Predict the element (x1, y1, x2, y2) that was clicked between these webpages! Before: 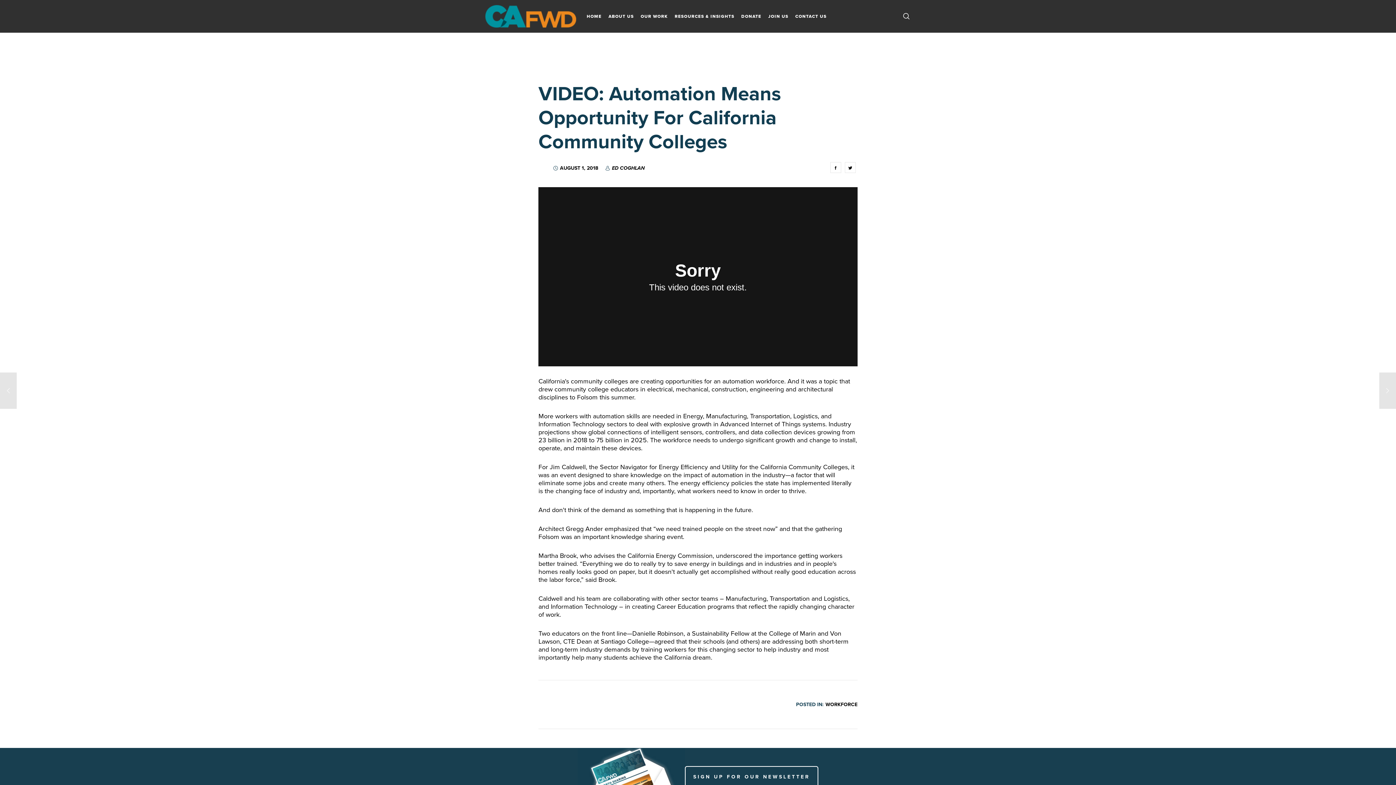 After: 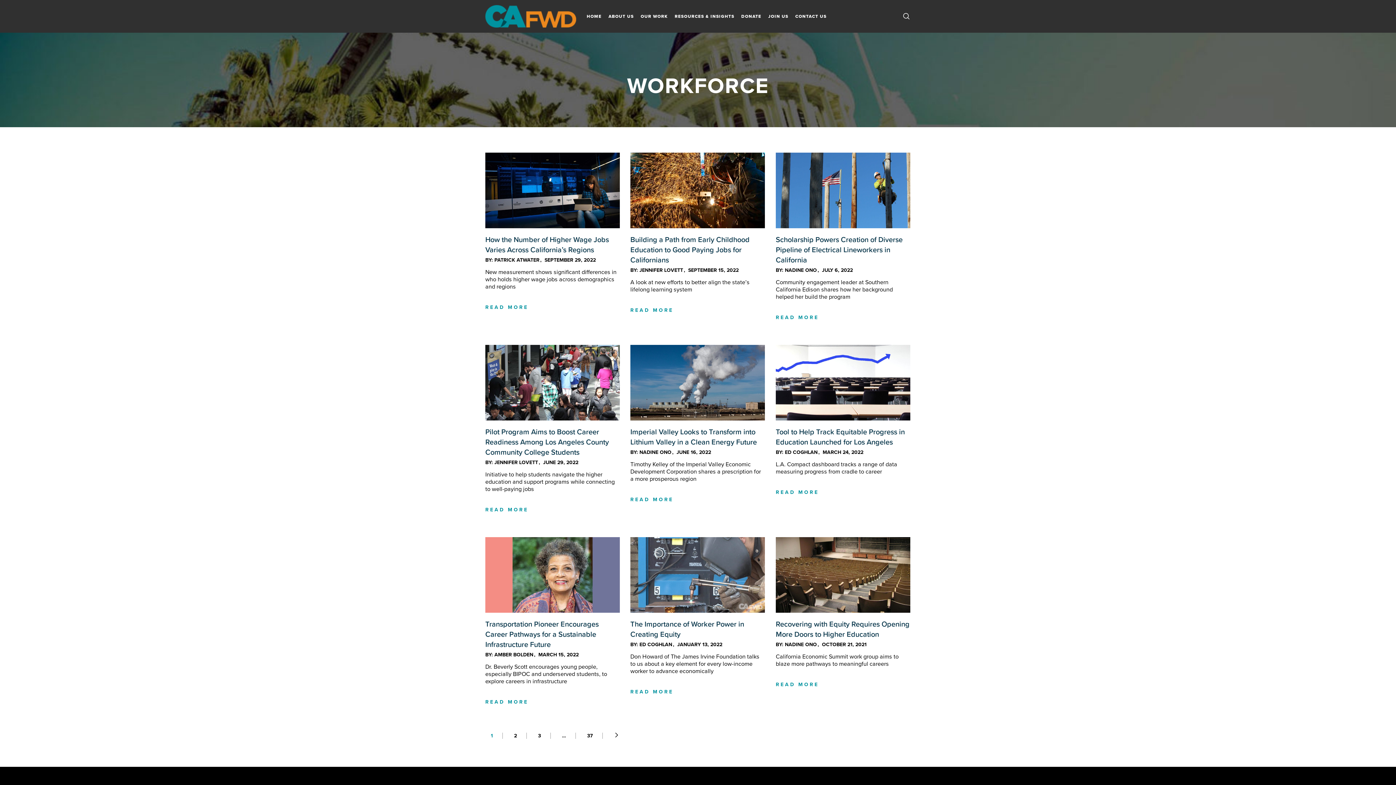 Action: bbox: (825, 701, 857, 707) label: WORKFORCE